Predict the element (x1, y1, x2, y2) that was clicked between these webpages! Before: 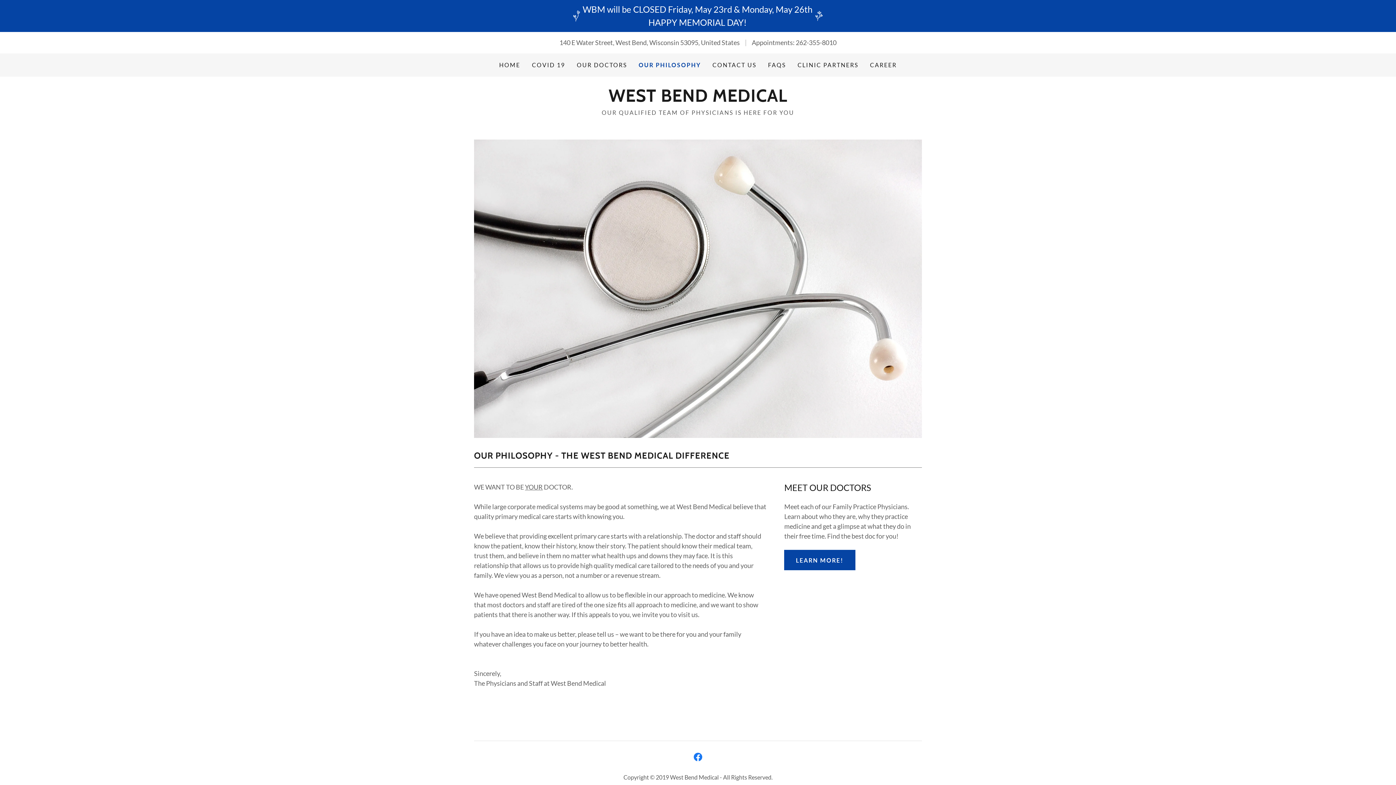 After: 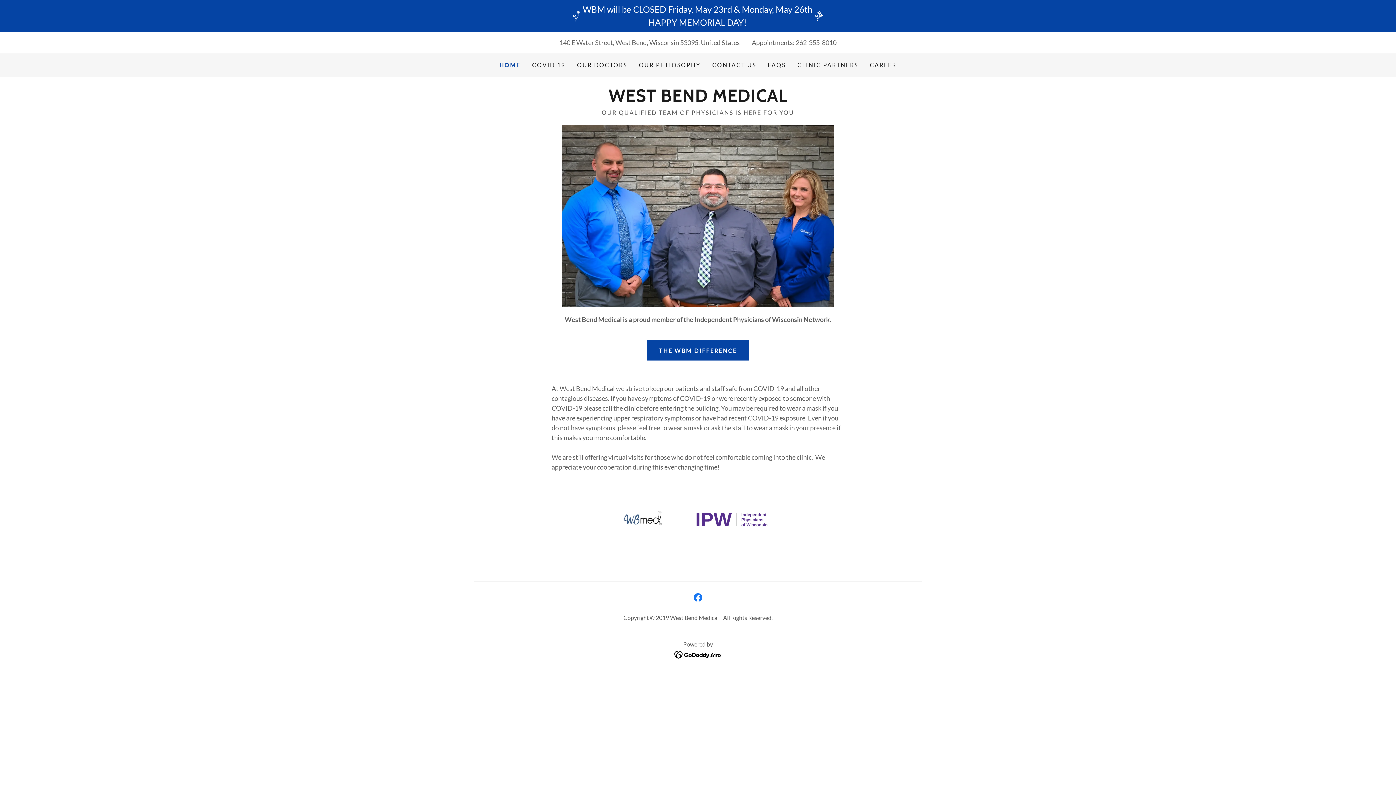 Action: bbox: (608, 95, 787, 103) label: WEST BEND MEDICAL